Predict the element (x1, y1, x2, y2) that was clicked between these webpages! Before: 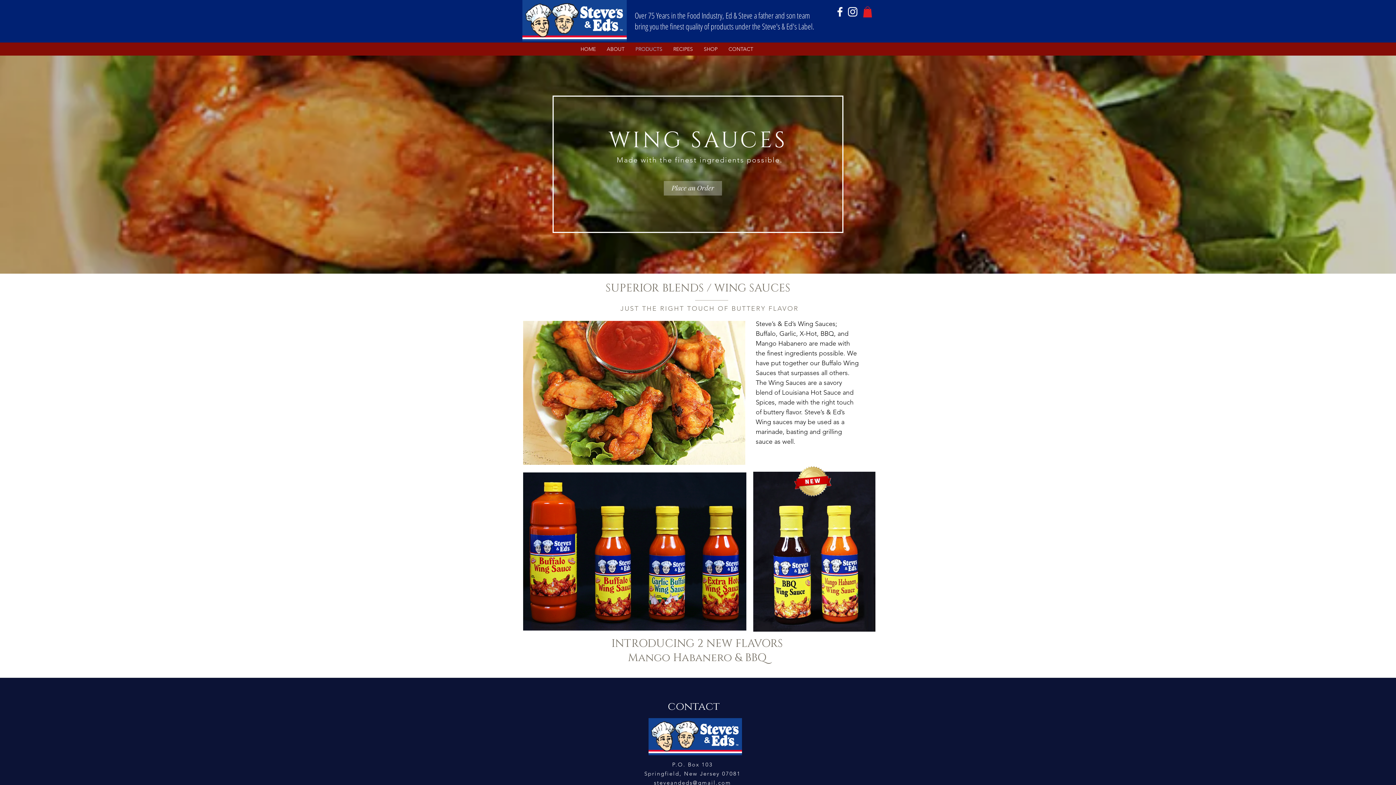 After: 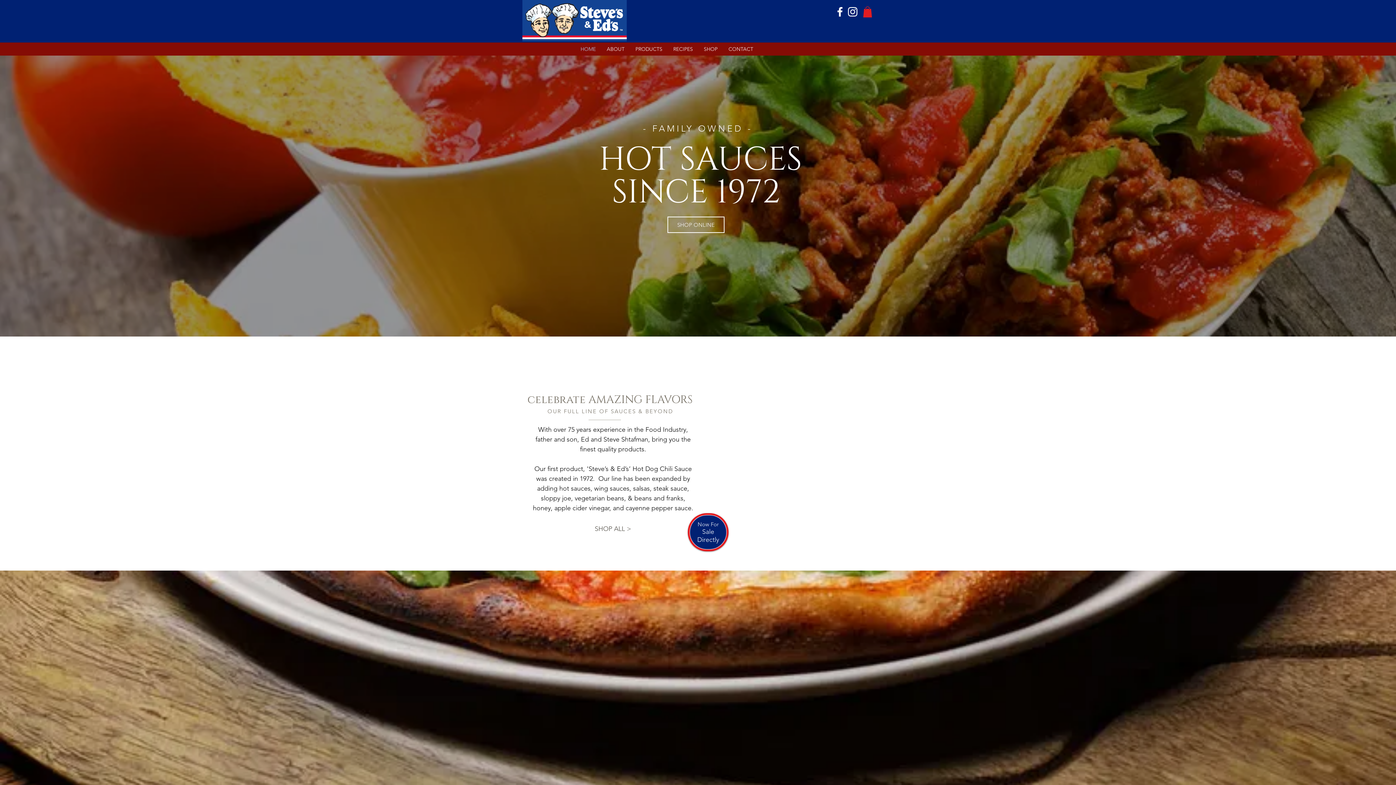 Action: bbox: (601, 41, 630, 56) label: ABOUT